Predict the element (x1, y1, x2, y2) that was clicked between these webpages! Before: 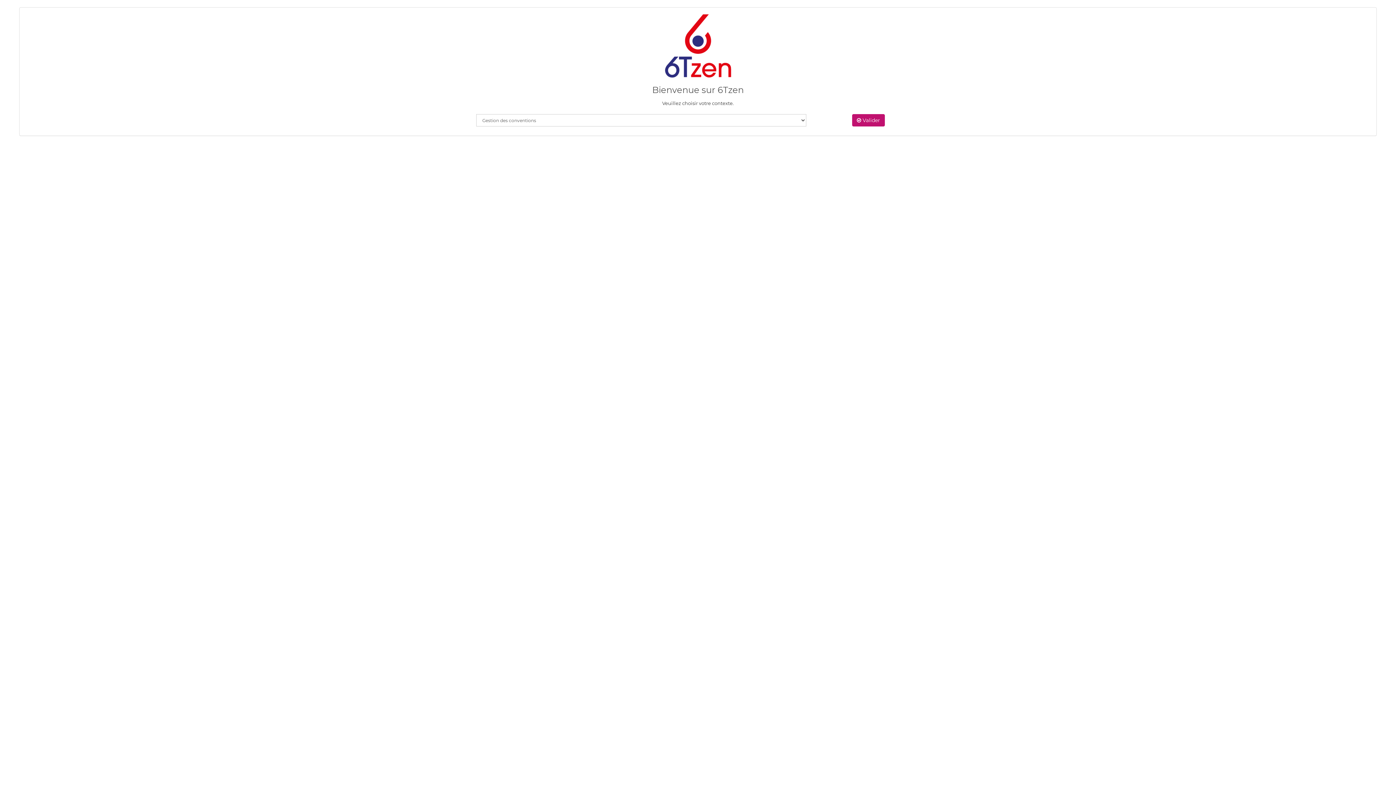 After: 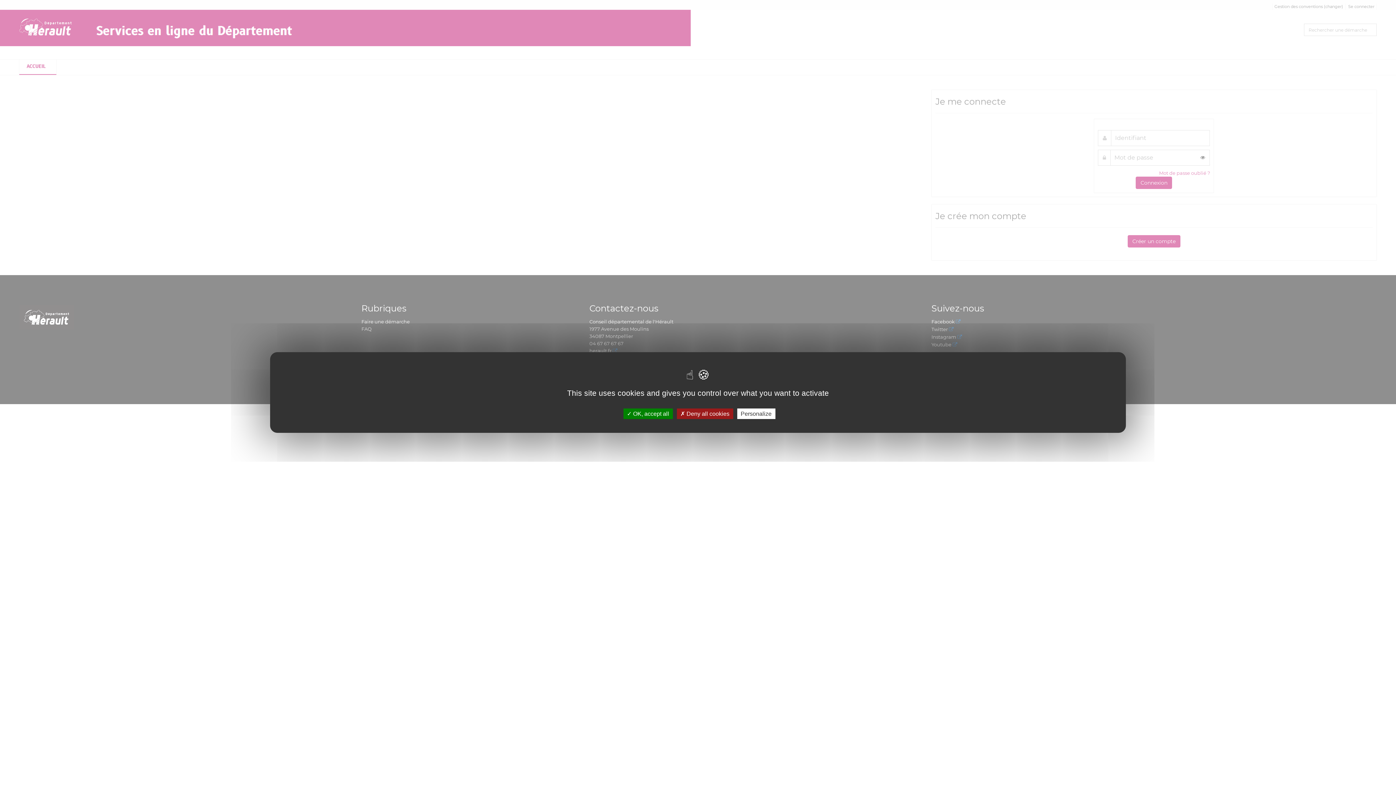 Action: bbox: (852, 114, 885, 126) label:  Valider